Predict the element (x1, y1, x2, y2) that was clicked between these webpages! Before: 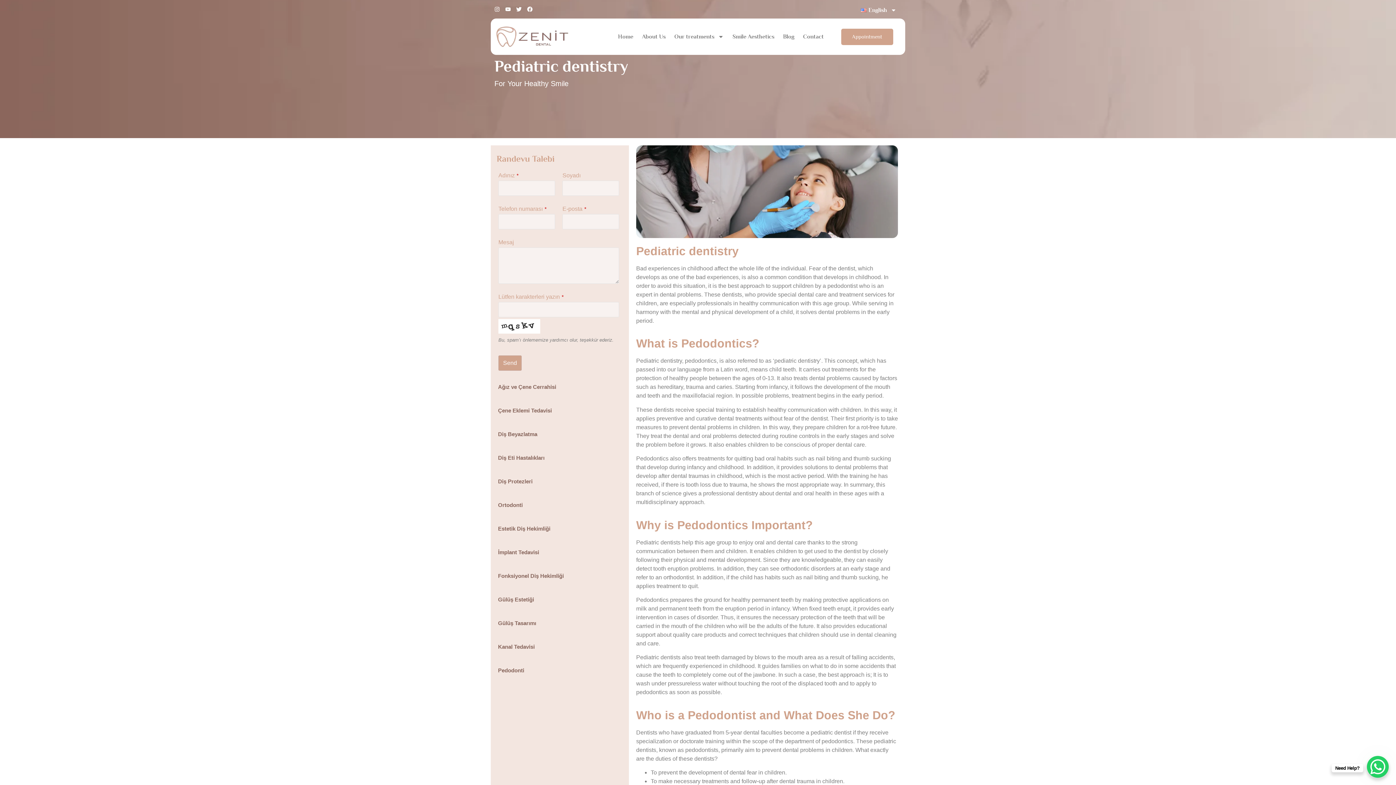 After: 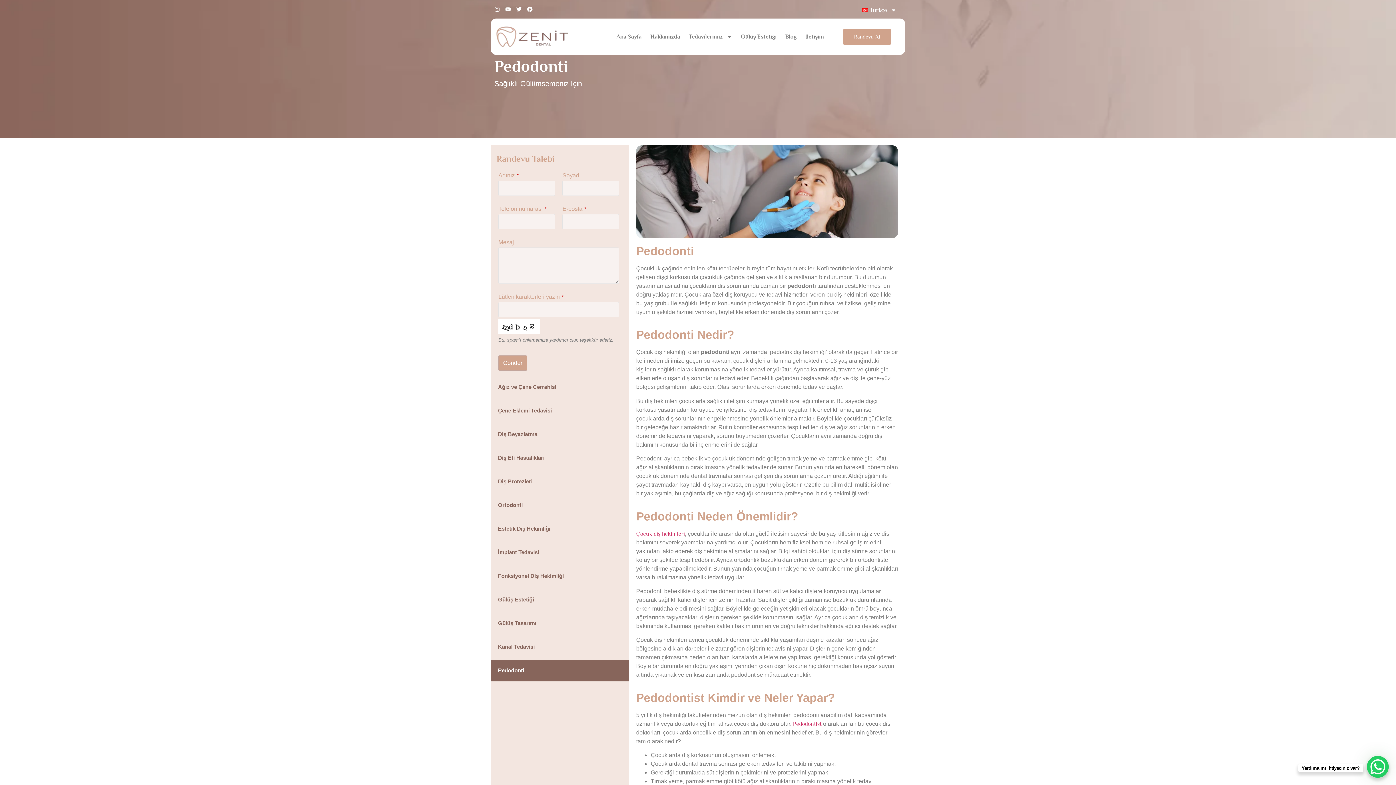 Action: label: Pedodonti bbox: (490, 660, 629, 681)